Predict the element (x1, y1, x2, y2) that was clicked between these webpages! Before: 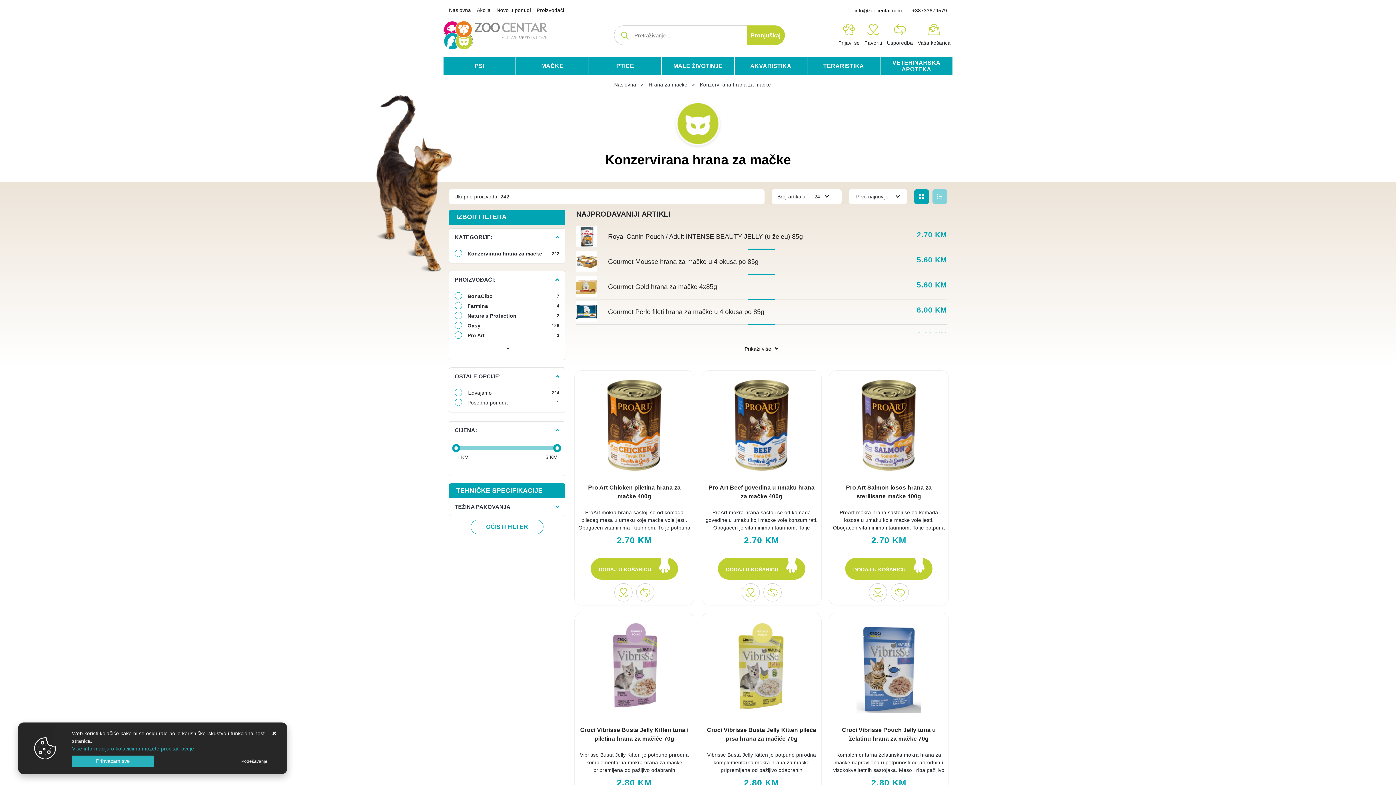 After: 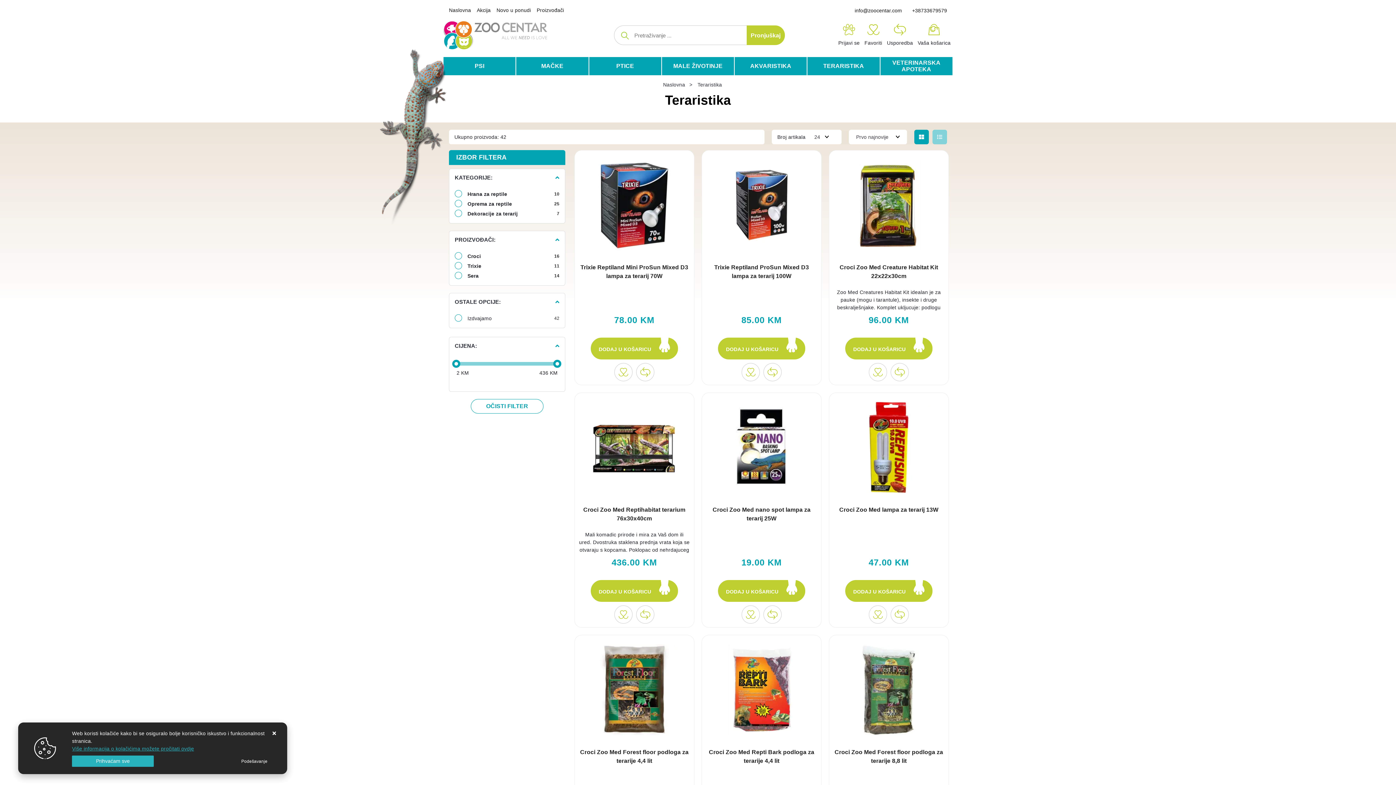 Action: bbox: (807, 57, 879, 75) label: TERARISTIKA